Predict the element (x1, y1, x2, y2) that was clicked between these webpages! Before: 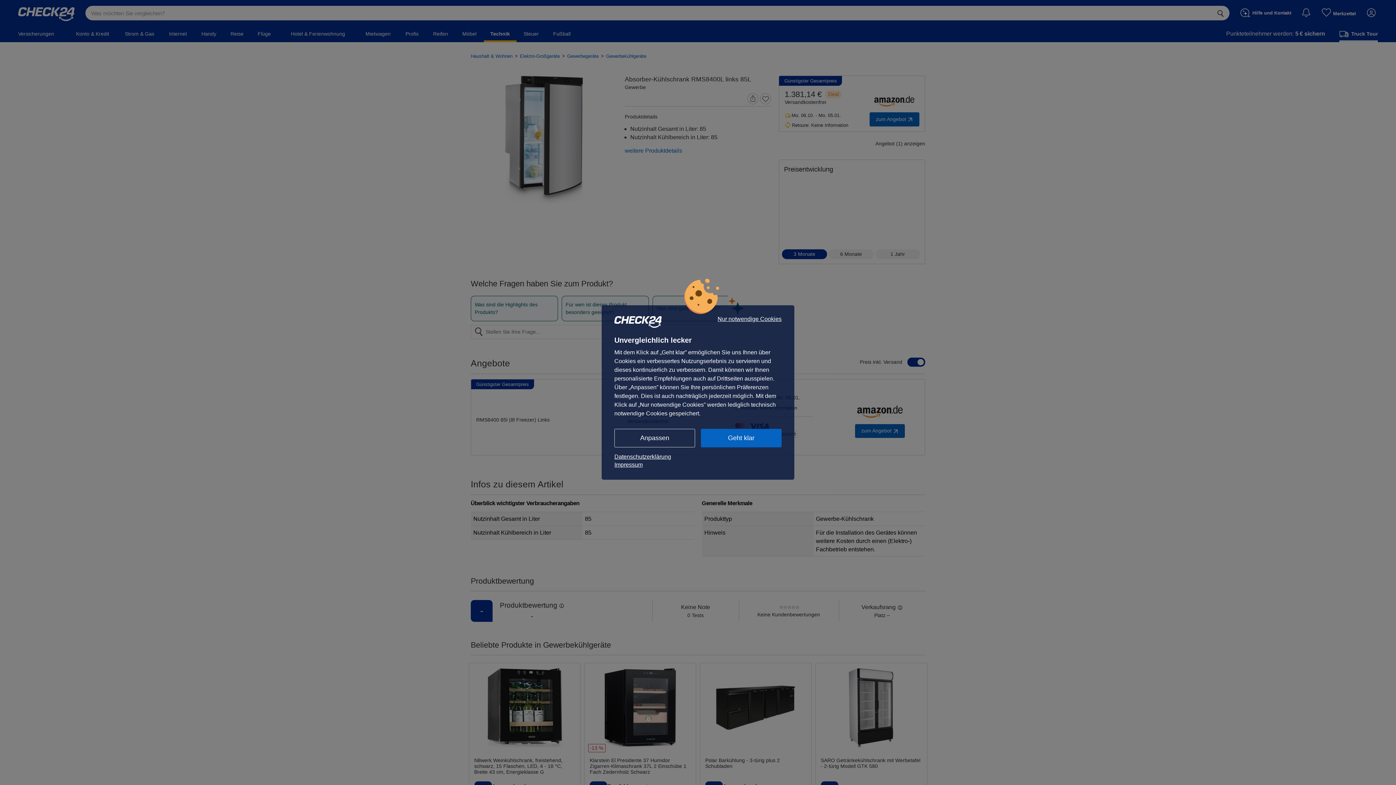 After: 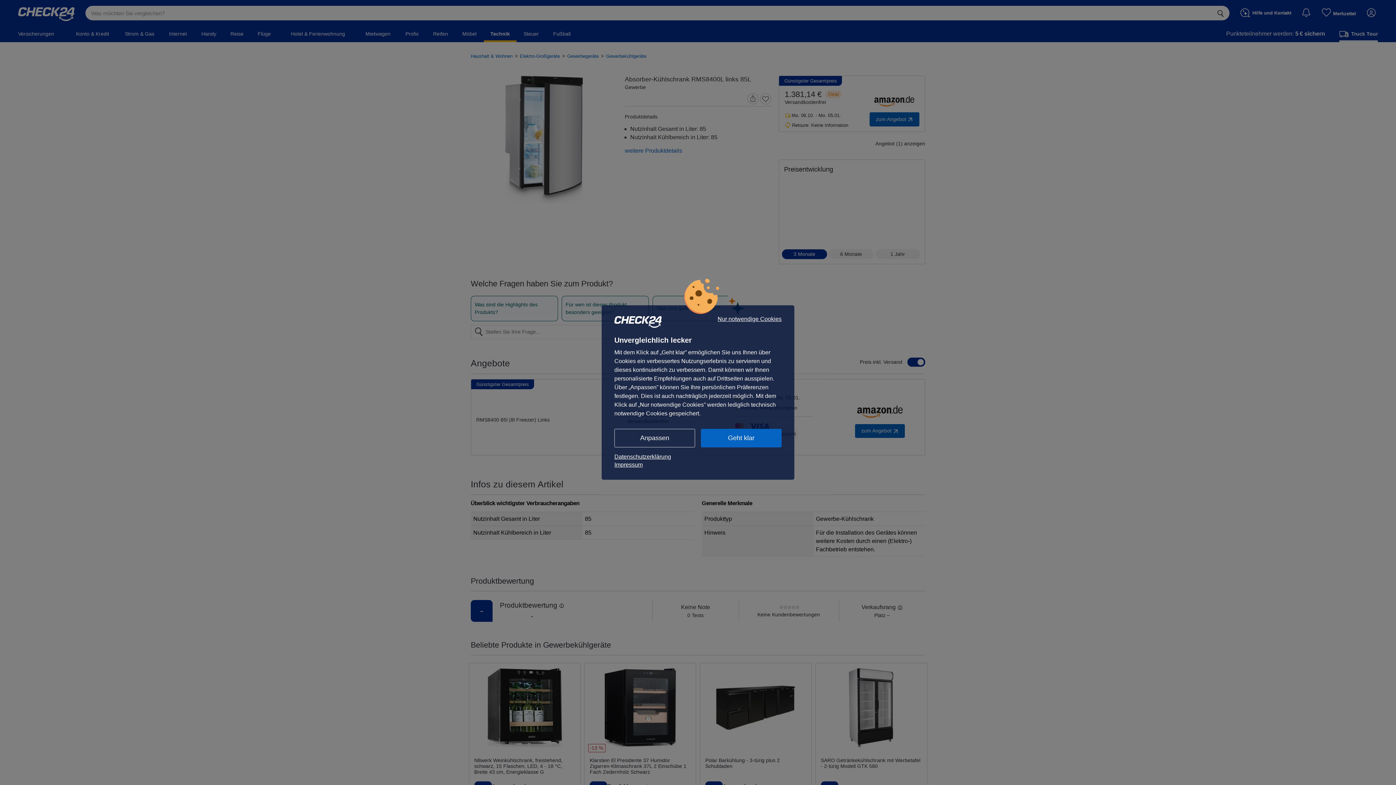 Action: bbox: (614, 461, 781, 469) label: Impressum